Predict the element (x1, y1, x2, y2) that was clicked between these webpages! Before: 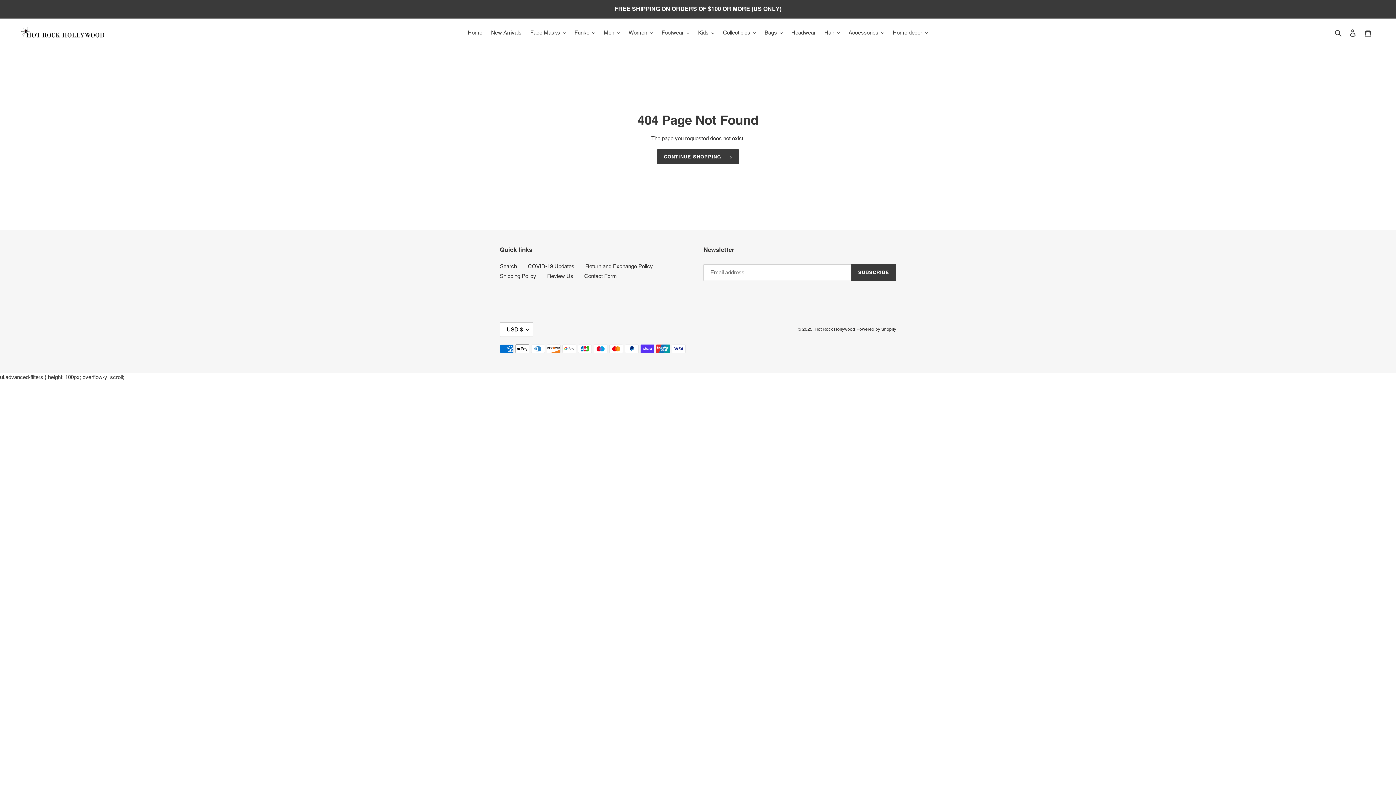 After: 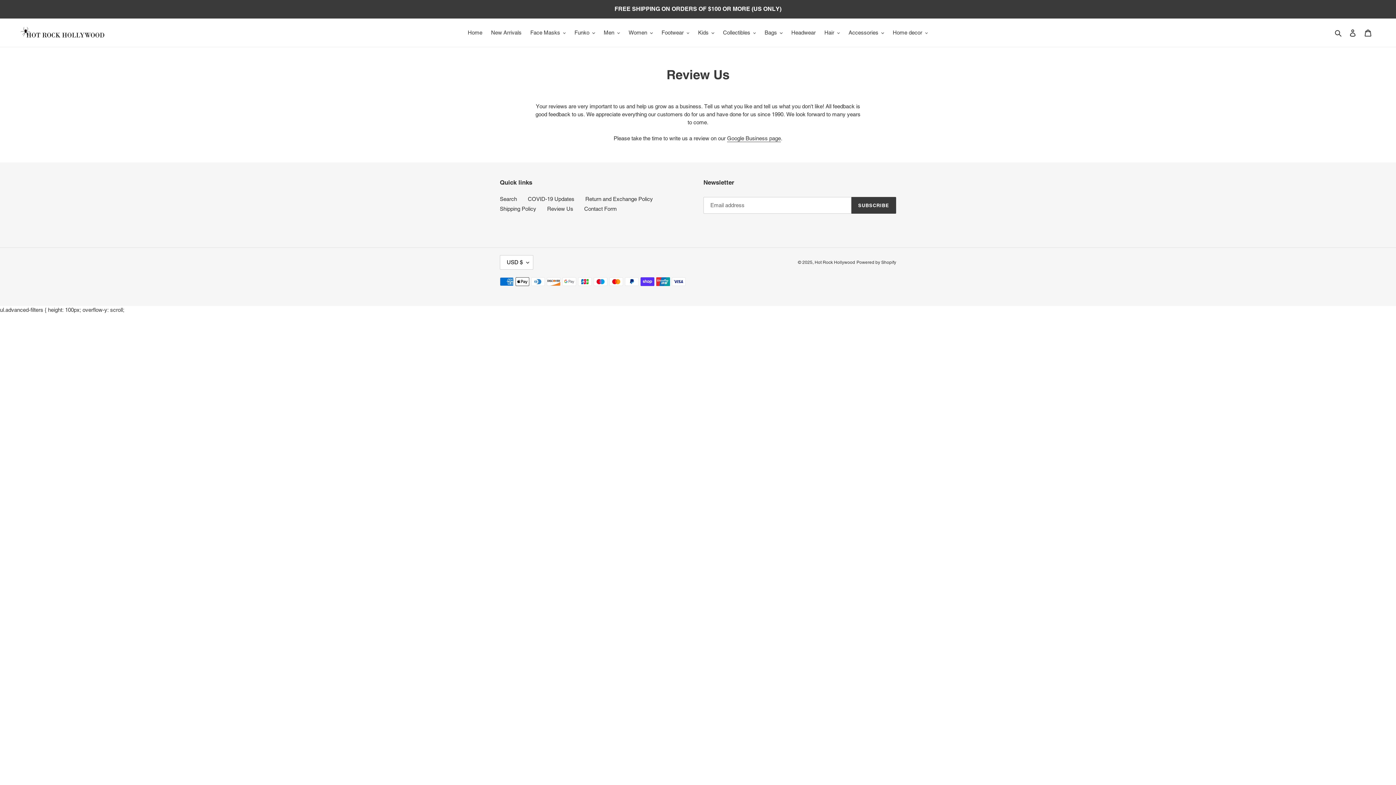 Action: bbox: (547, 273, 573, 279) label: Review Us